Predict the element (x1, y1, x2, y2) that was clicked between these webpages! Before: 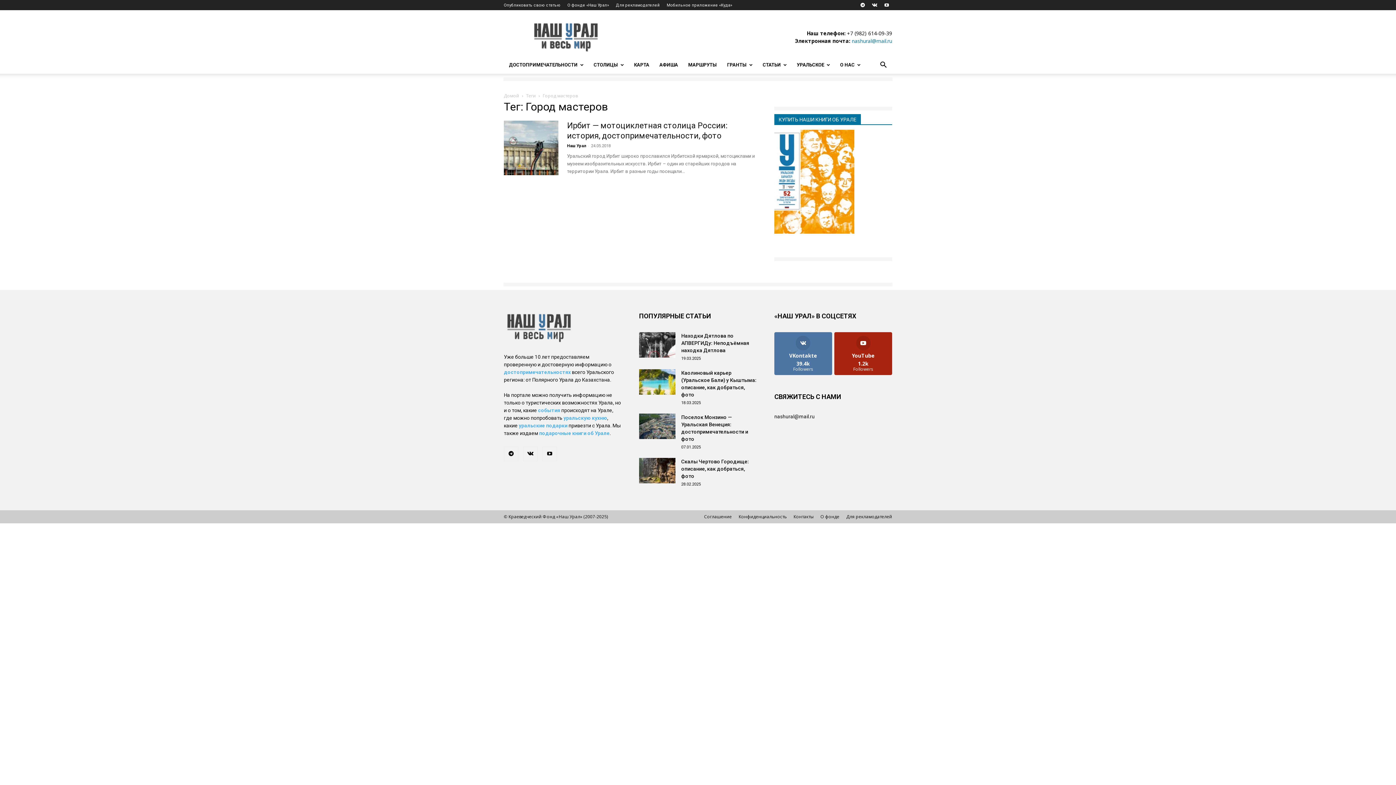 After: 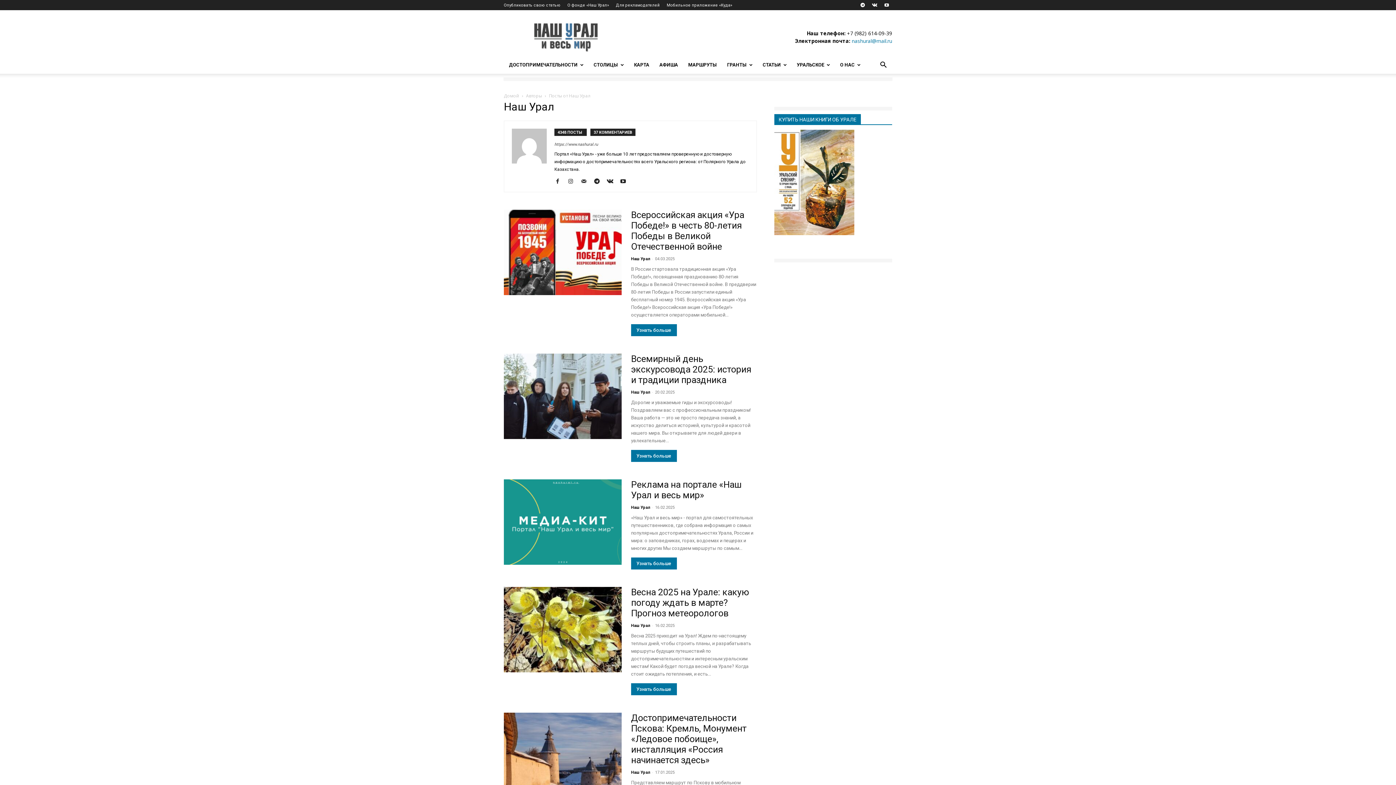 Action: bbox: (567, 143, 586, 148) label: Наш Урал